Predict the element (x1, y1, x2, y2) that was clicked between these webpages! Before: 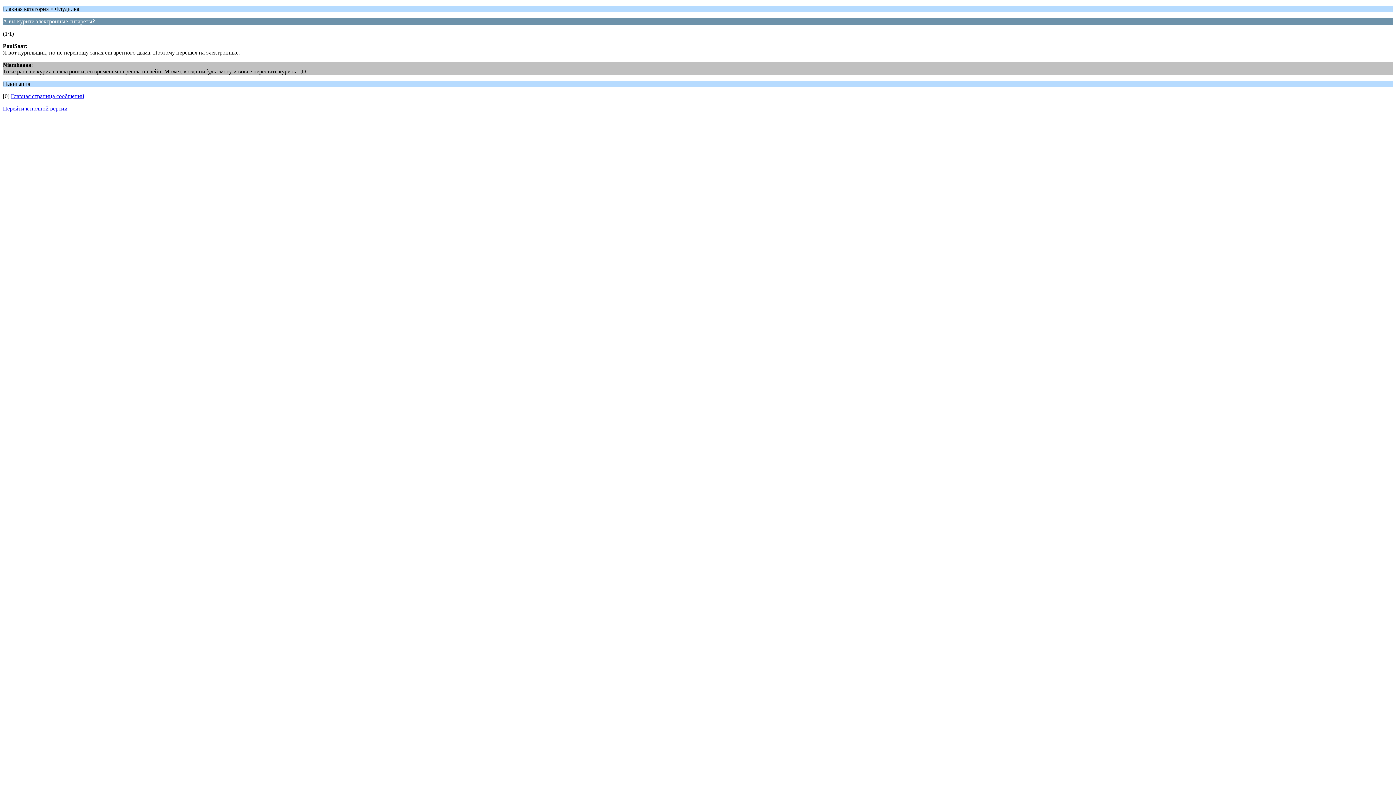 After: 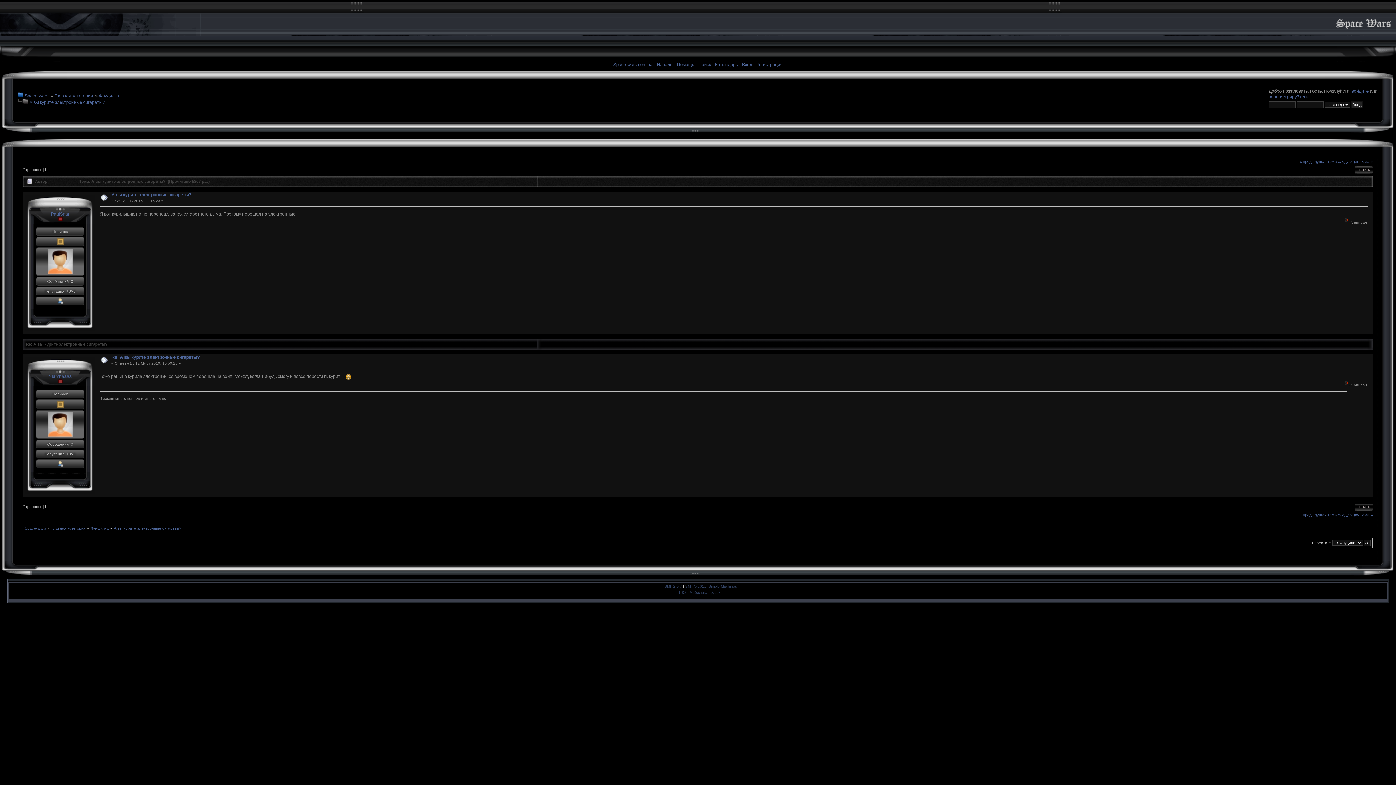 Action: label: Перейти к полной версии bbox: (2, 105, 67, 111)